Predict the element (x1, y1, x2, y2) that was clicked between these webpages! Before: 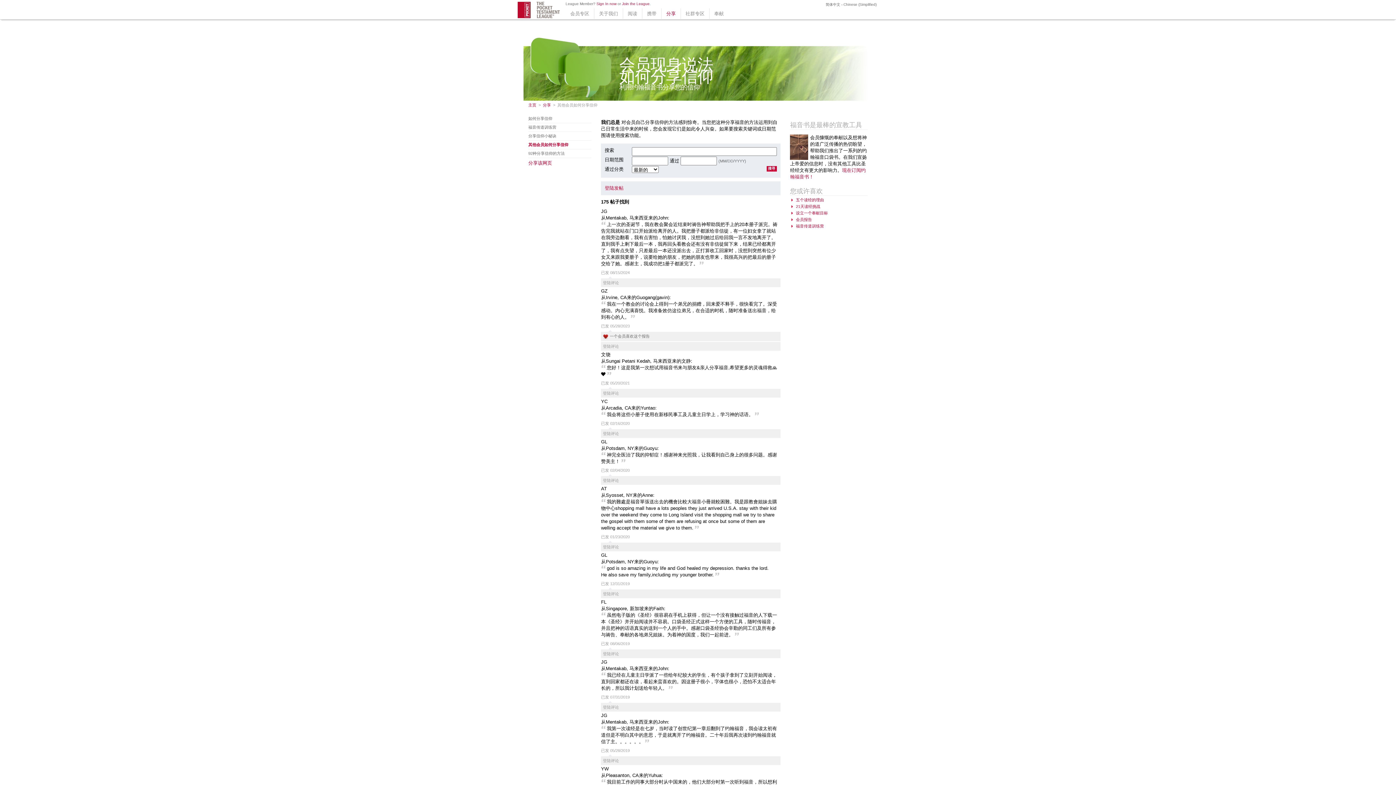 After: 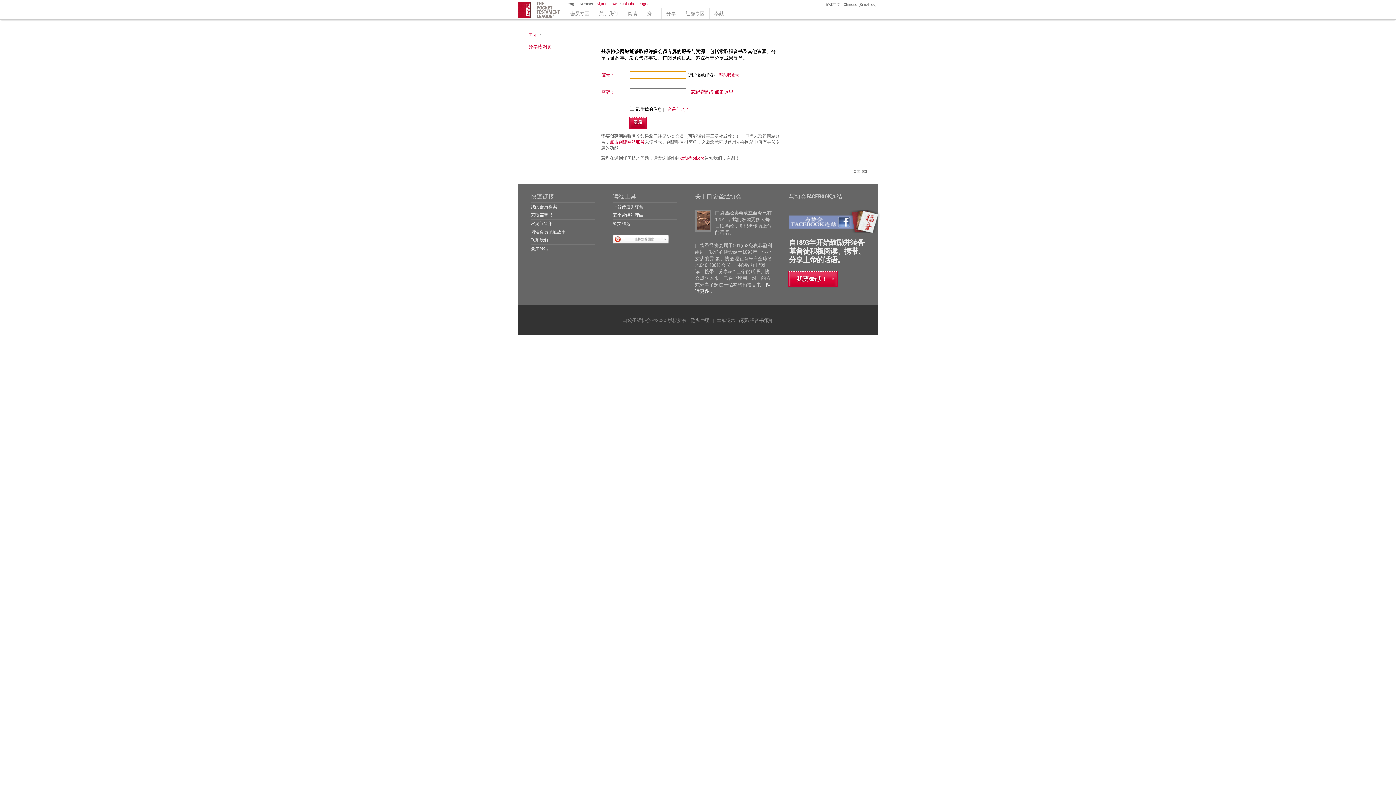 Action: bbox: (603, 705, 619, 709) label: 登陆评论